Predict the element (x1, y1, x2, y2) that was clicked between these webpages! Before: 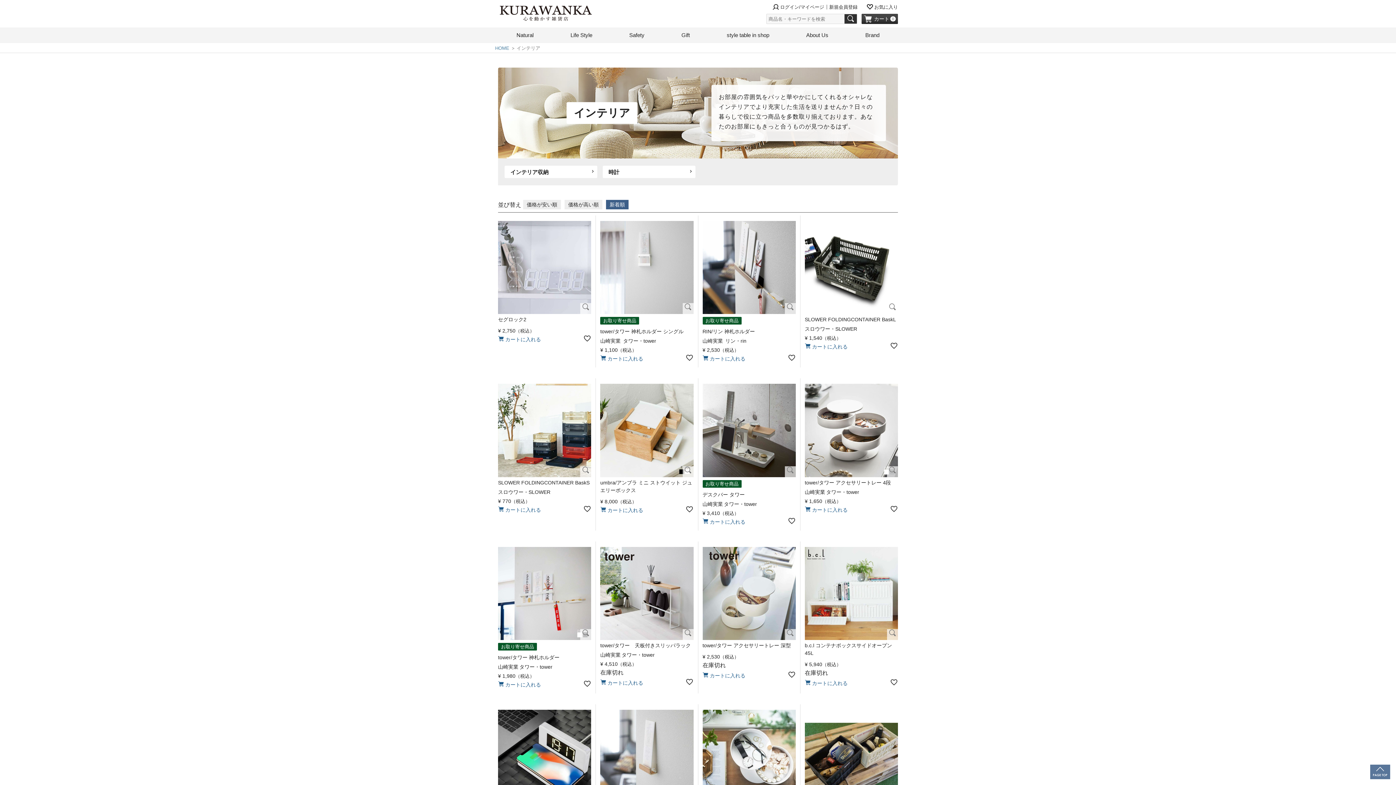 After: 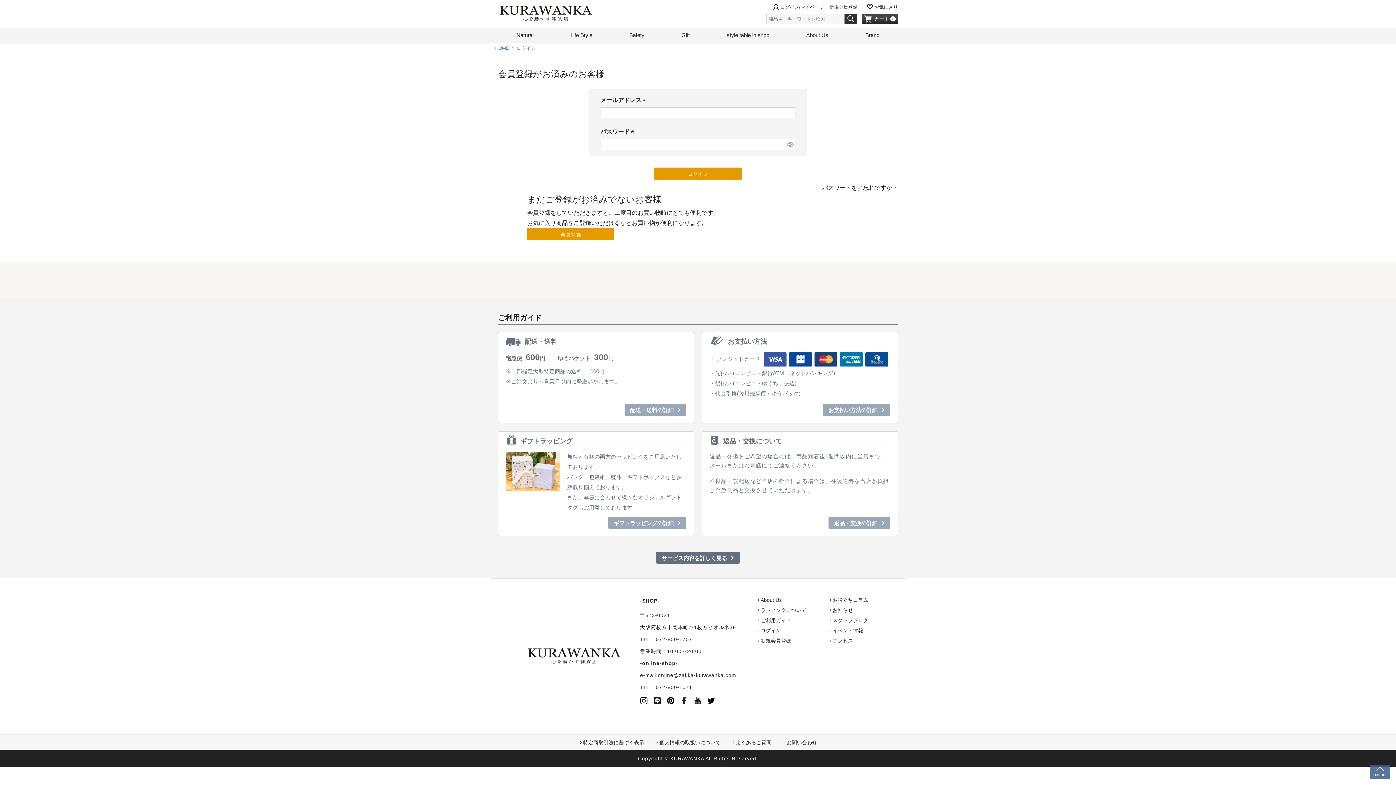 Action: bbox: (890, 504, 898, 512)